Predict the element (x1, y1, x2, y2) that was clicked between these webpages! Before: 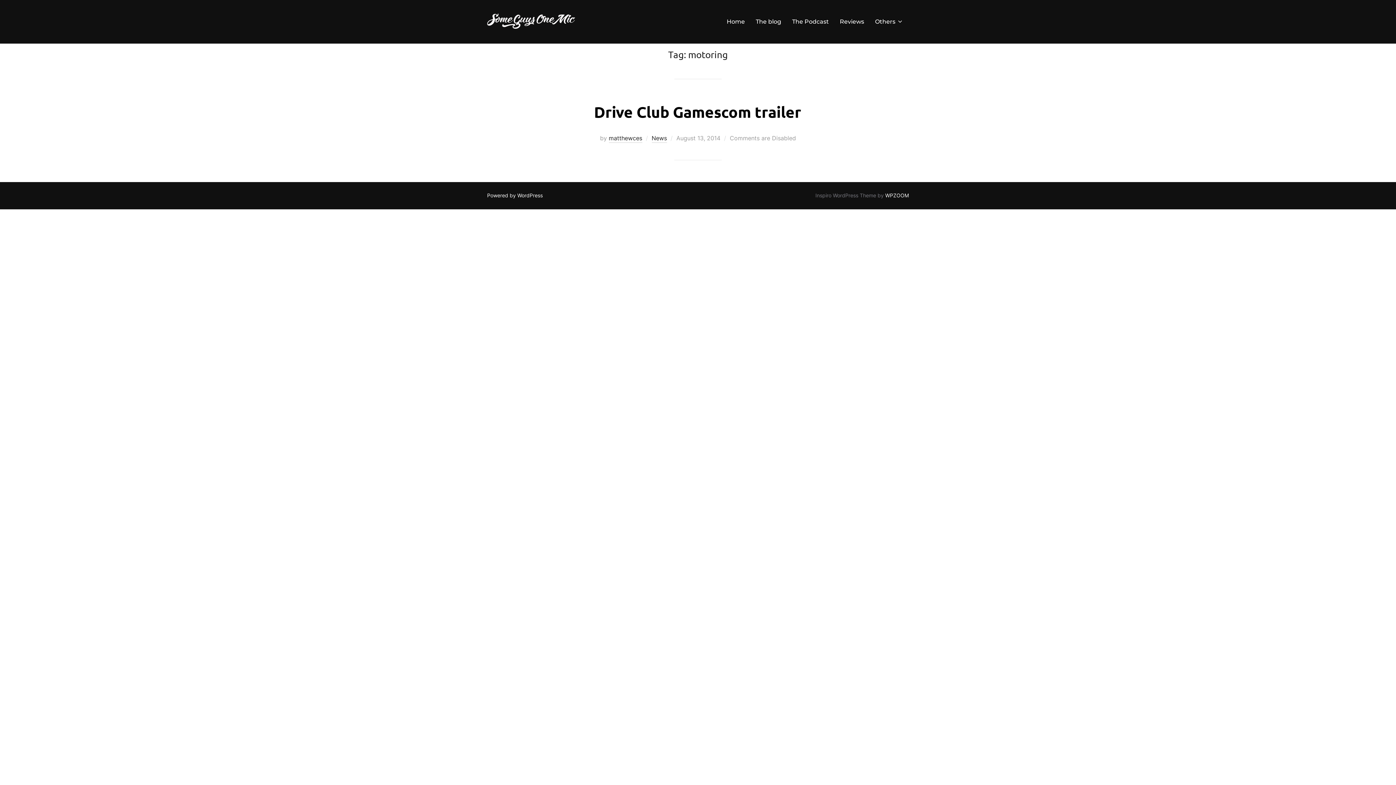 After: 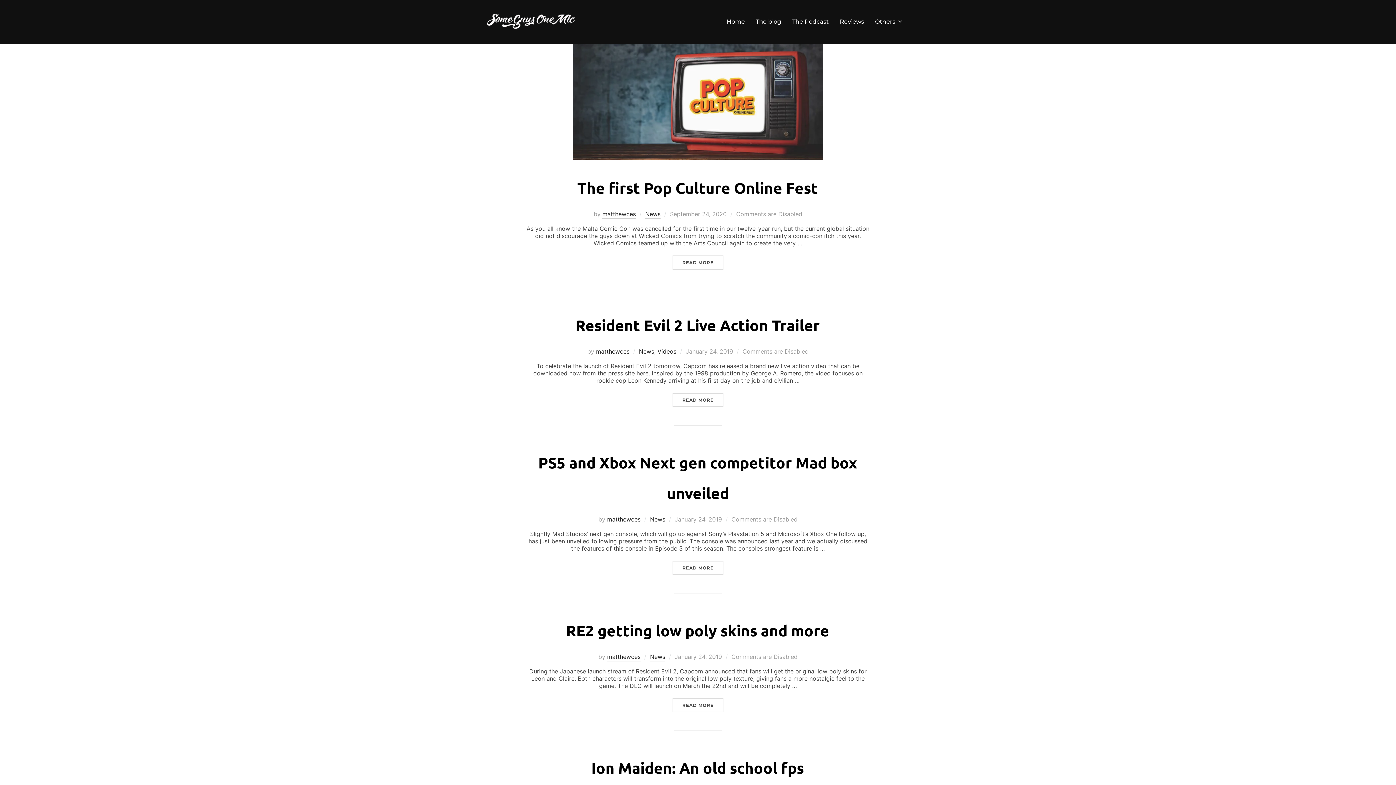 Action: label: News bbox: (651, 134, 667, 142)